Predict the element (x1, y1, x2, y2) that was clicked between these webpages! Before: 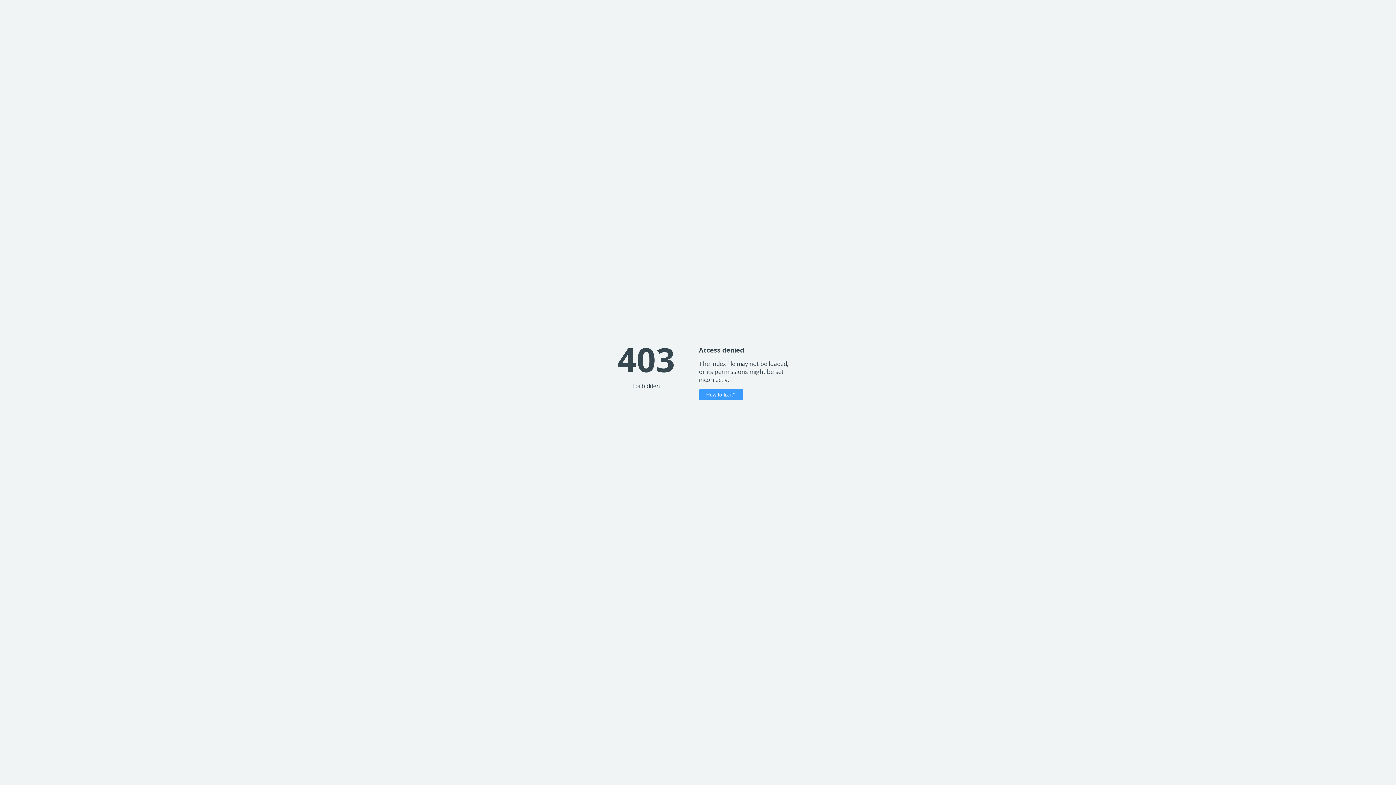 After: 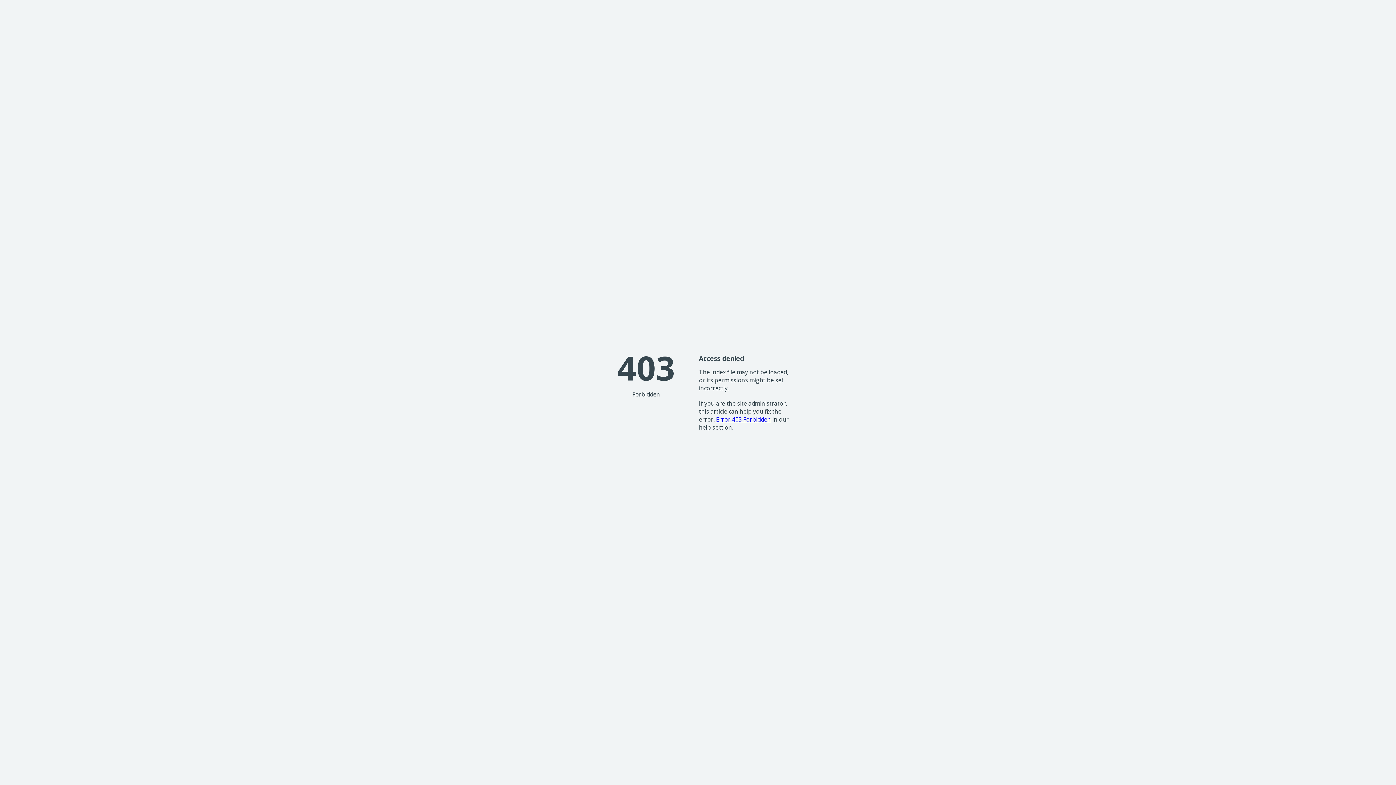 Action: bbox: (699, 389, 743, 400) label: How to fix it?